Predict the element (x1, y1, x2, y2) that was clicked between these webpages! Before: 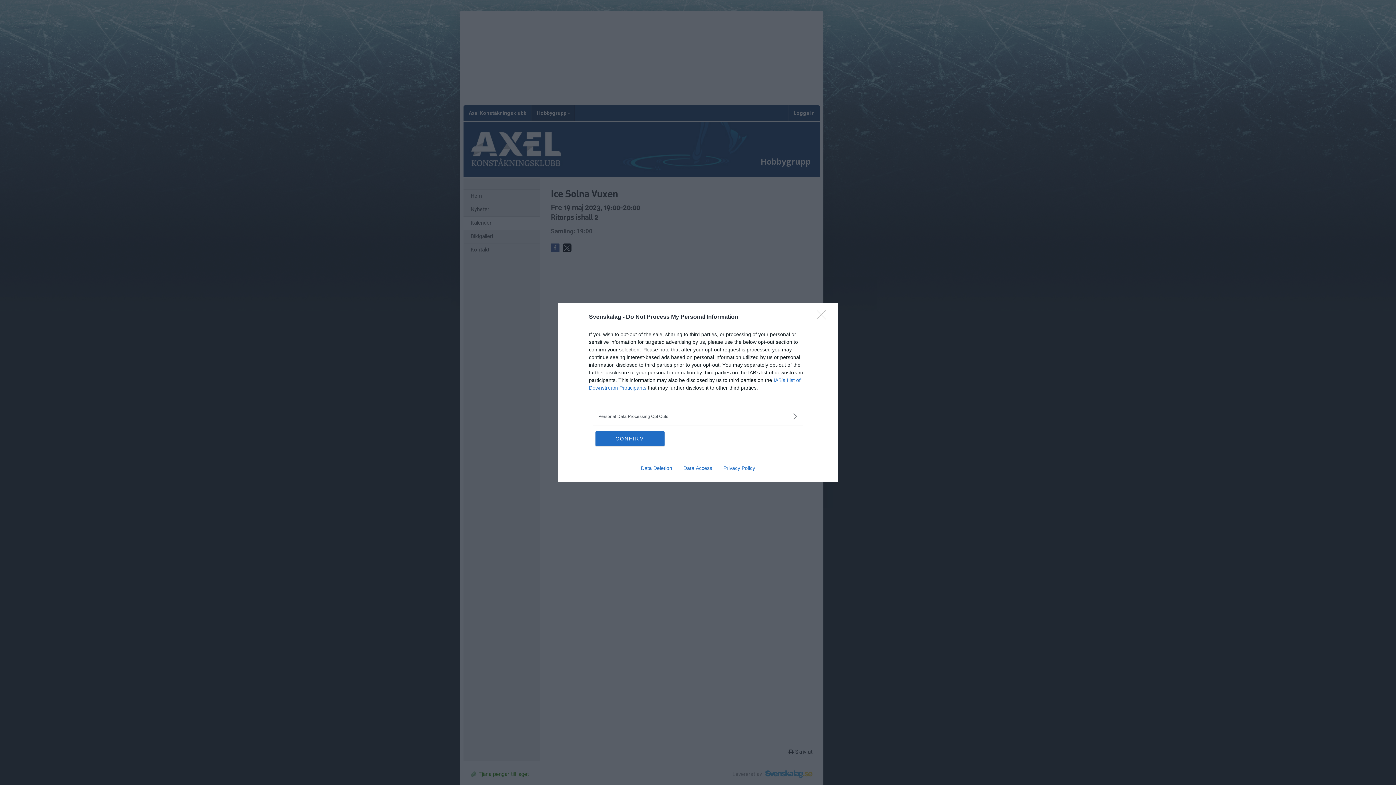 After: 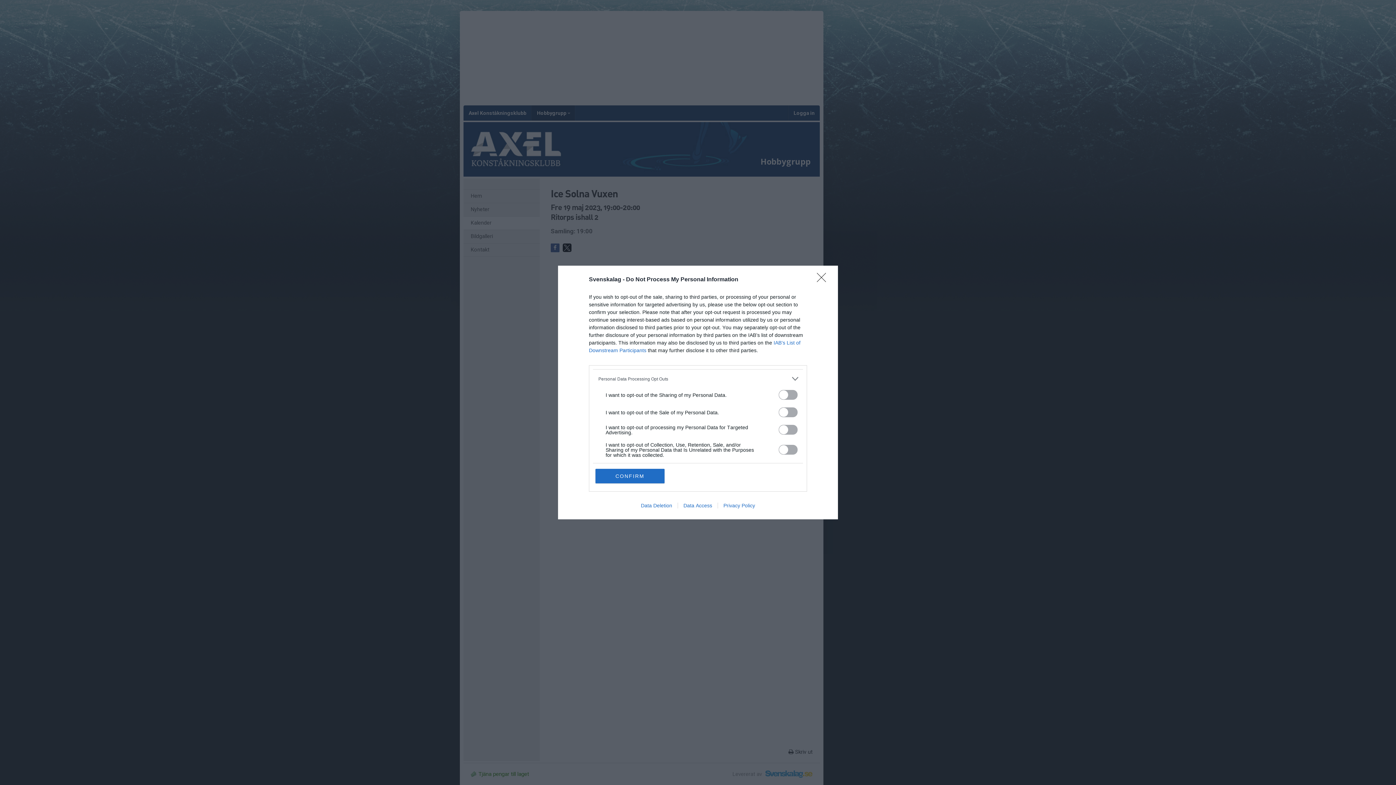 Action: bbox: (598, 412, 797, 420) label: Opt-Outs